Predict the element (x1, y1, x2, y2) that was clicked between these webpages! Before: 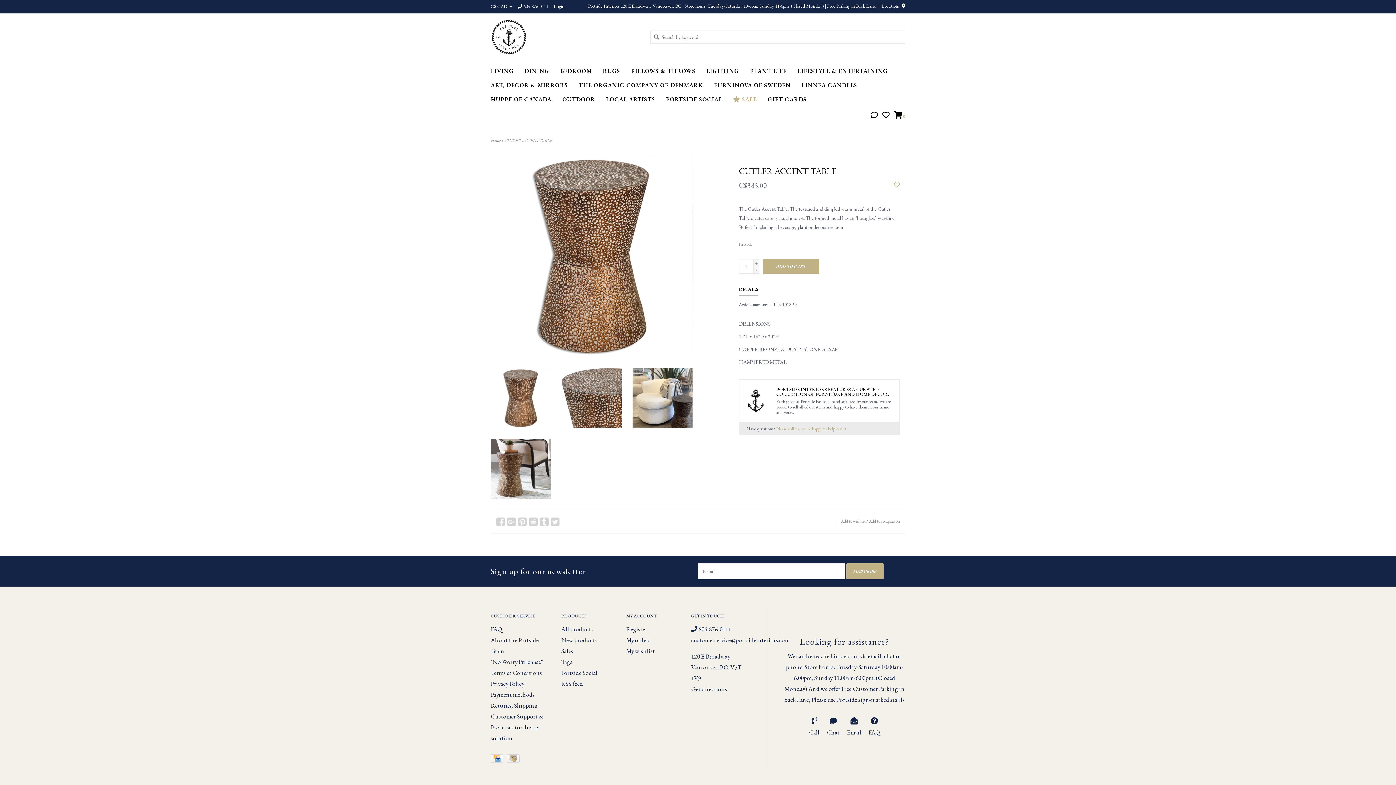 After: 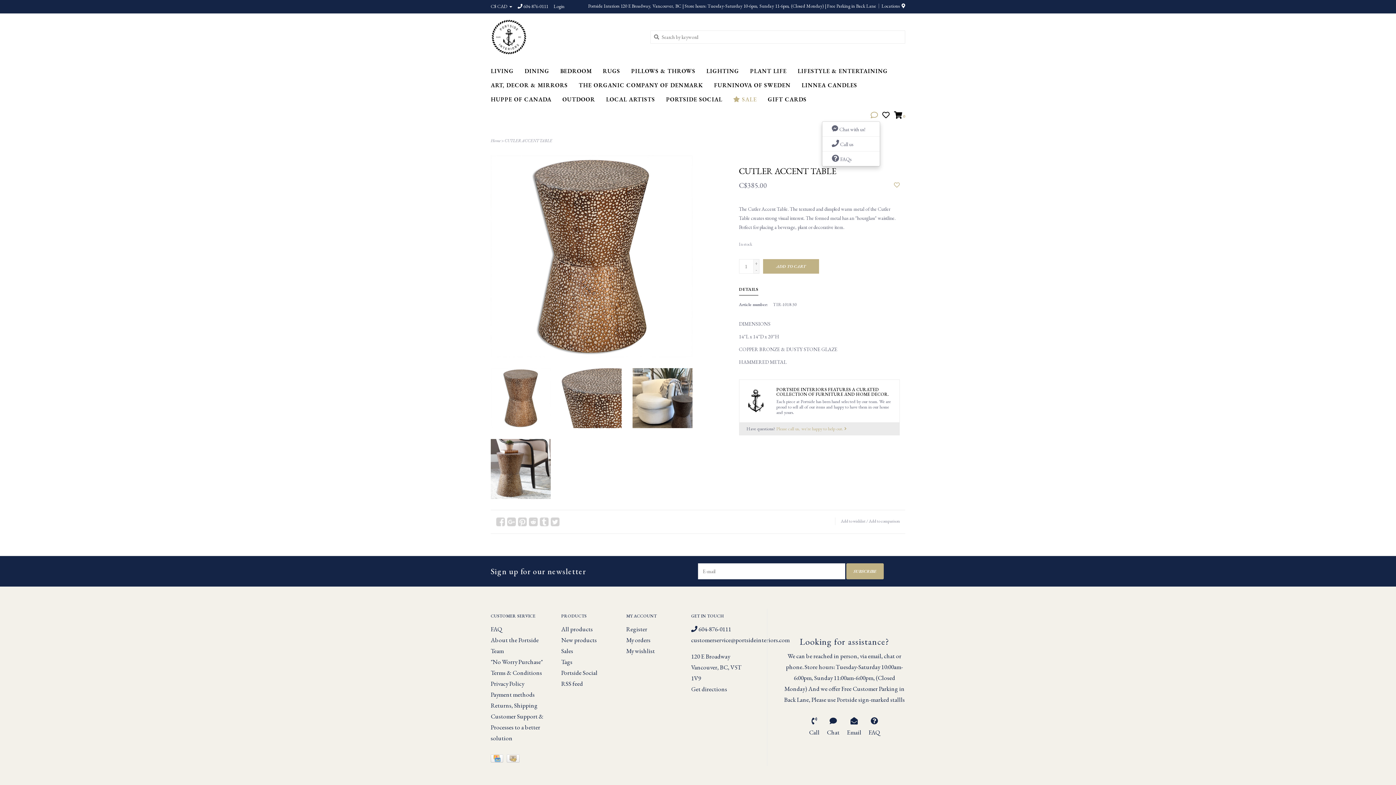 Action: bbox: (870, 112, 878, 119)